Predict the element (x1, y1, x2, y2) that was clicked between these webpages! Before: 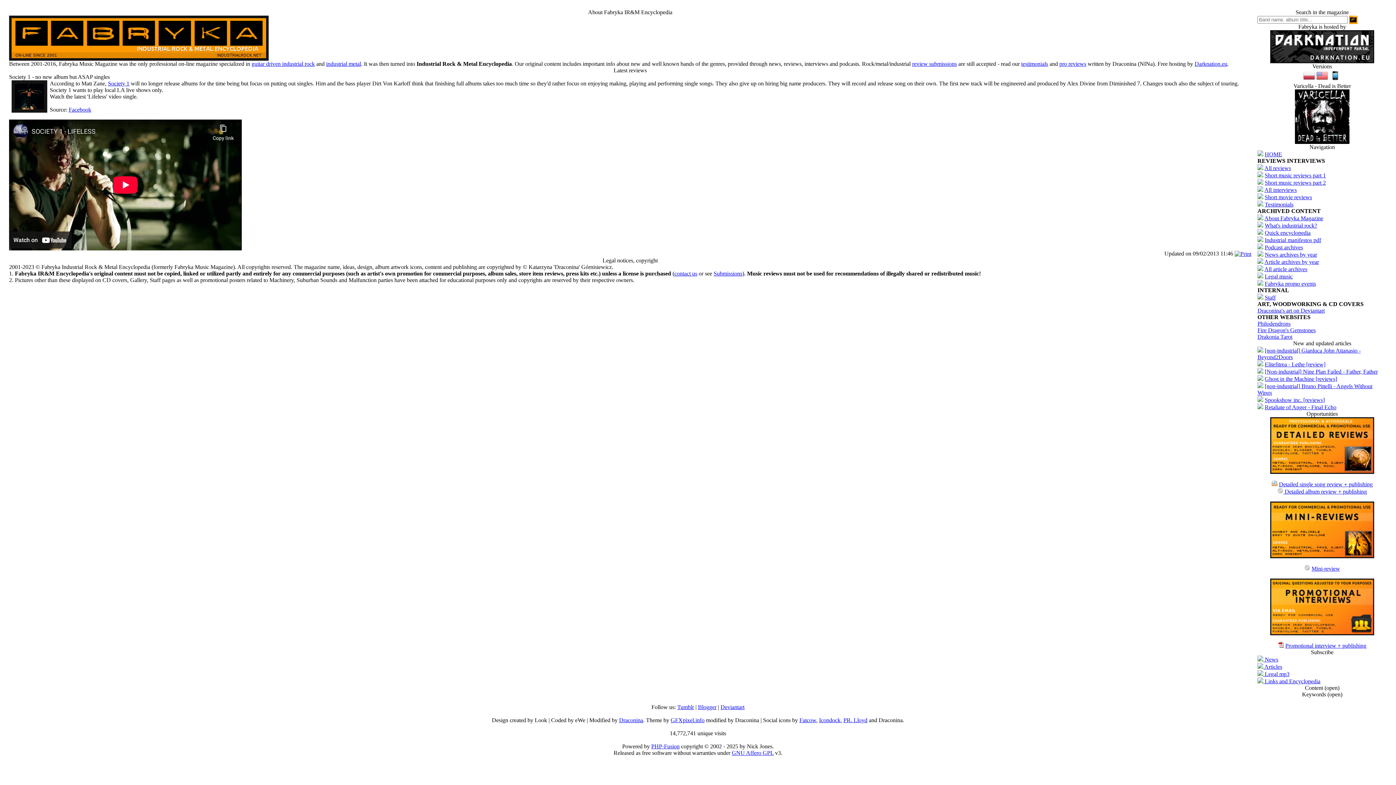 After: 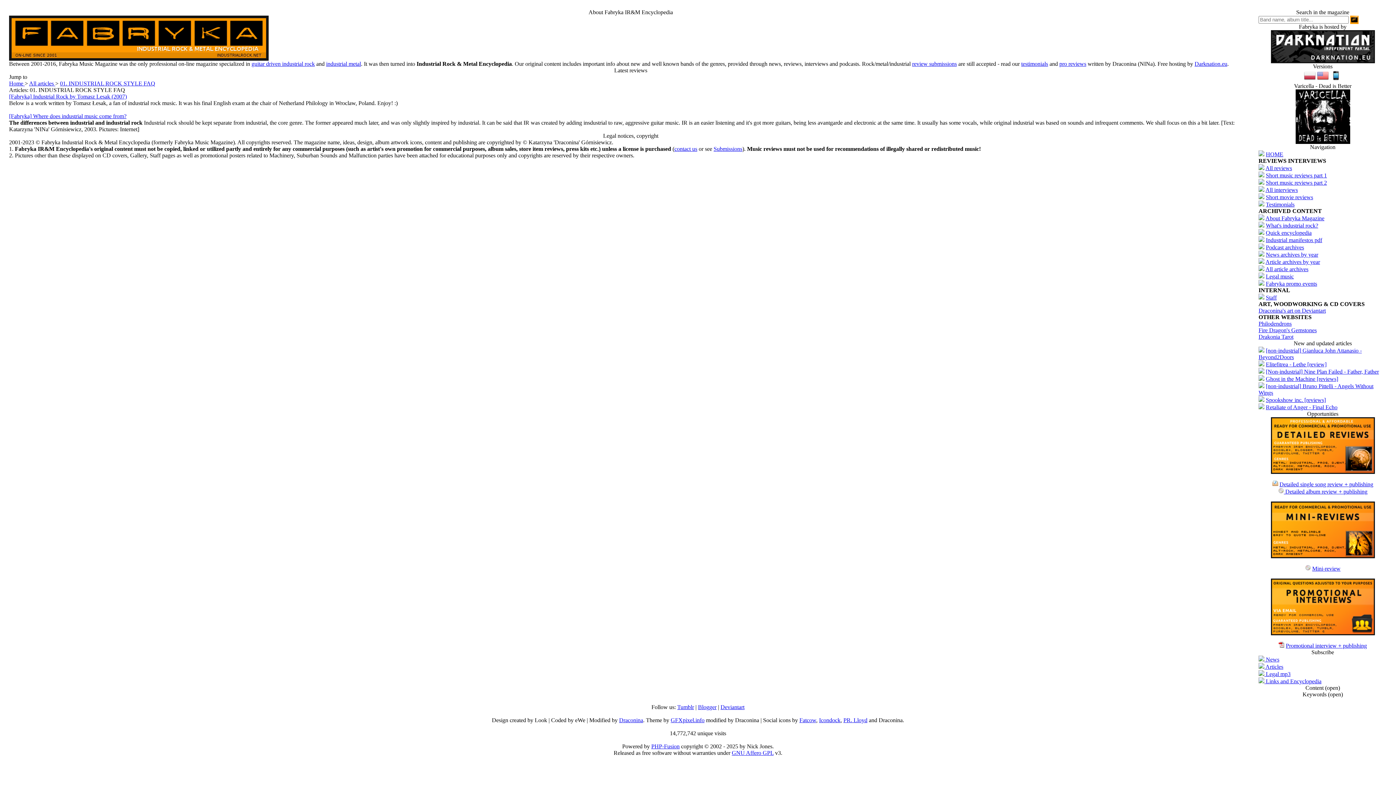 Action: label: What's industrial rock? bbox: (1265, 222, 1317, 228)